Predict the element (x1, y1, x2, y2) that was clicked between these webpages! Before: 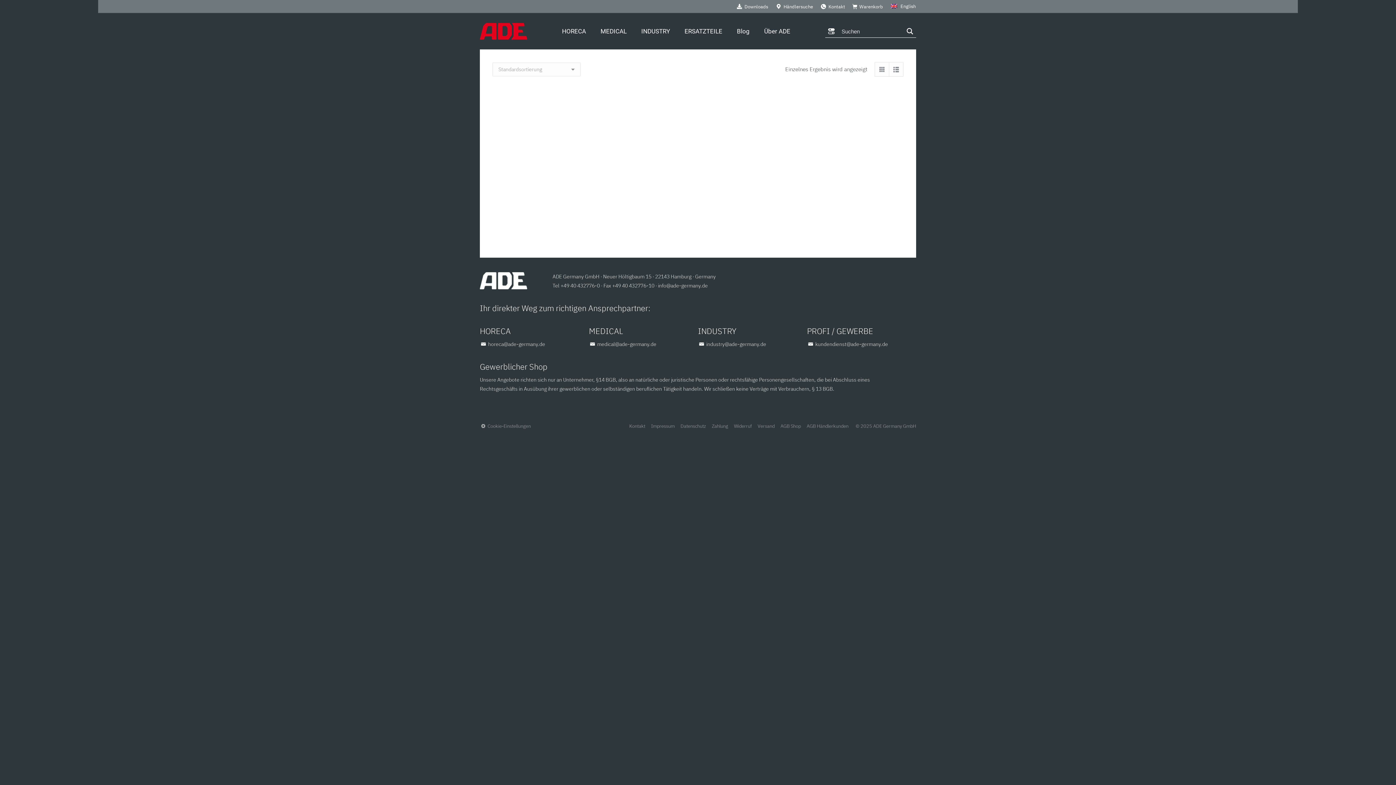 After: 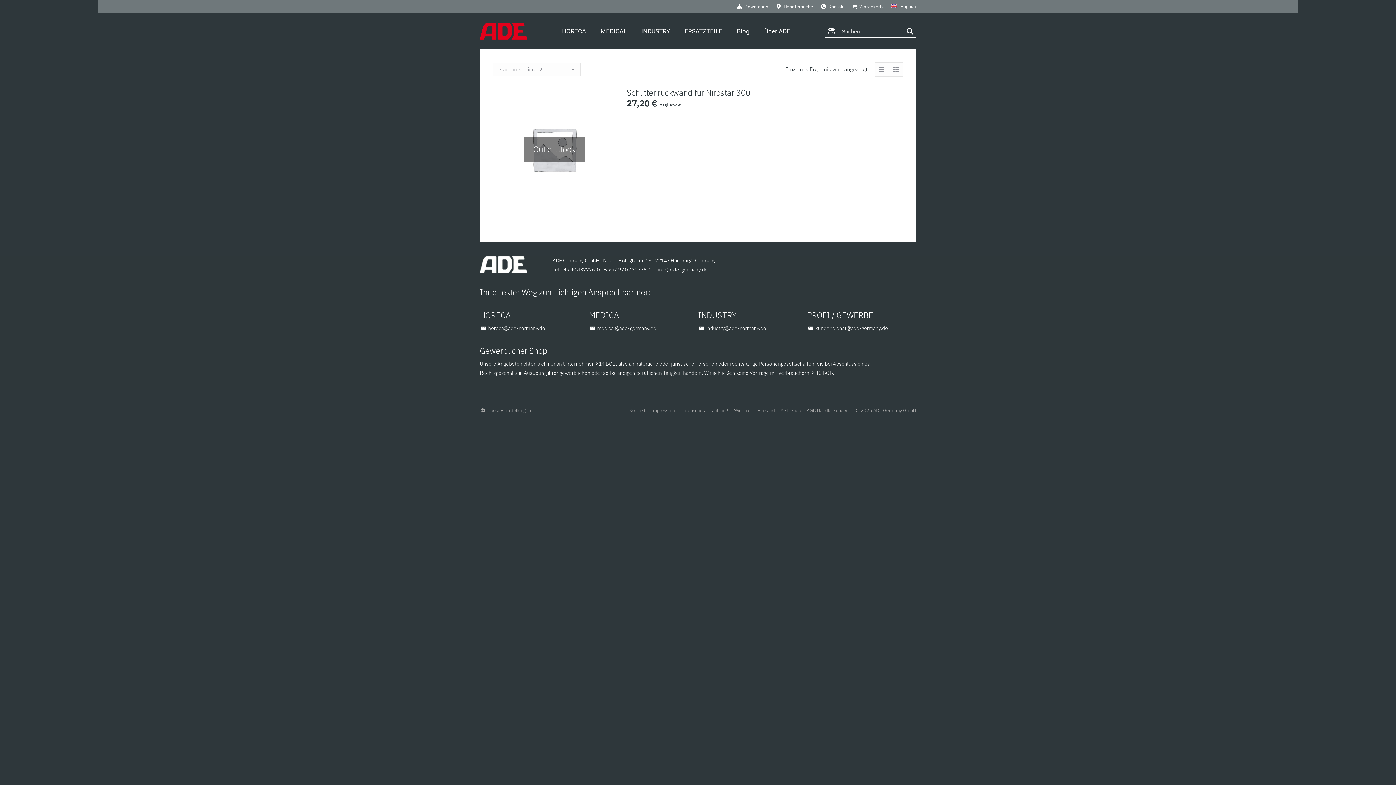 Action: bbox: (889, 62, 903, 76)